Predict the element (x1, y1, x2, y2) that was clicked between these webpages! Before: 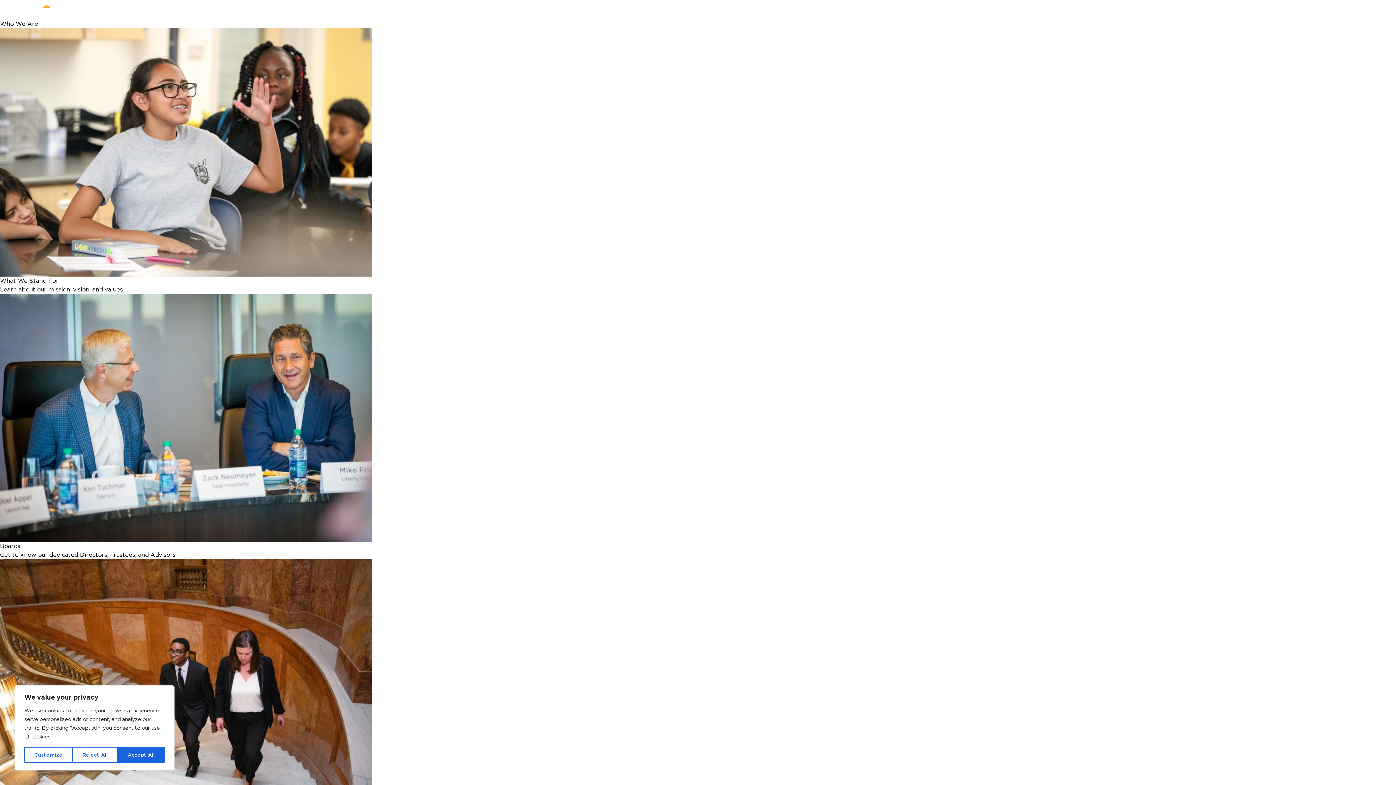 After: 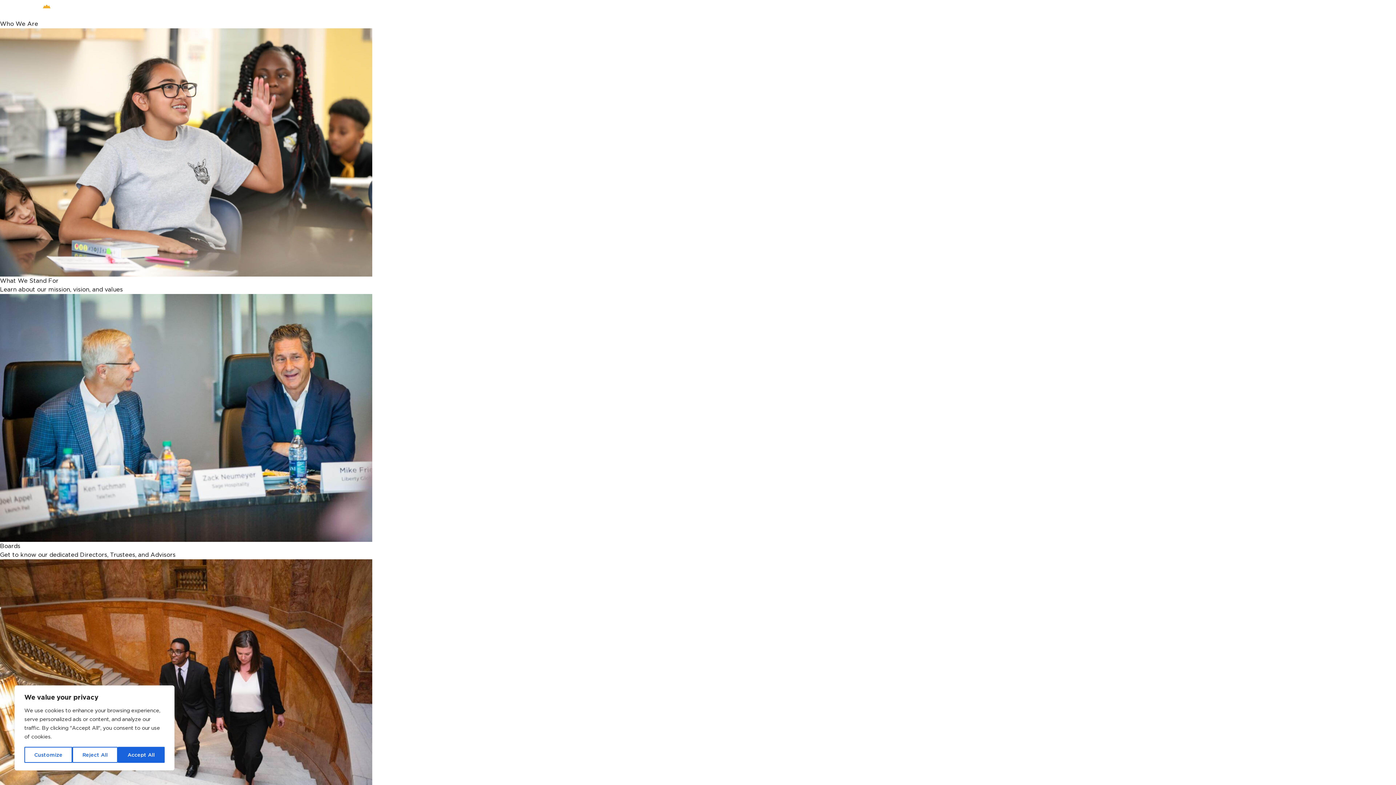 Action: bbox: (0, 294, 1396, 559) label: Boards

Get to know our dedicated Directors, Trustees, and Advisors